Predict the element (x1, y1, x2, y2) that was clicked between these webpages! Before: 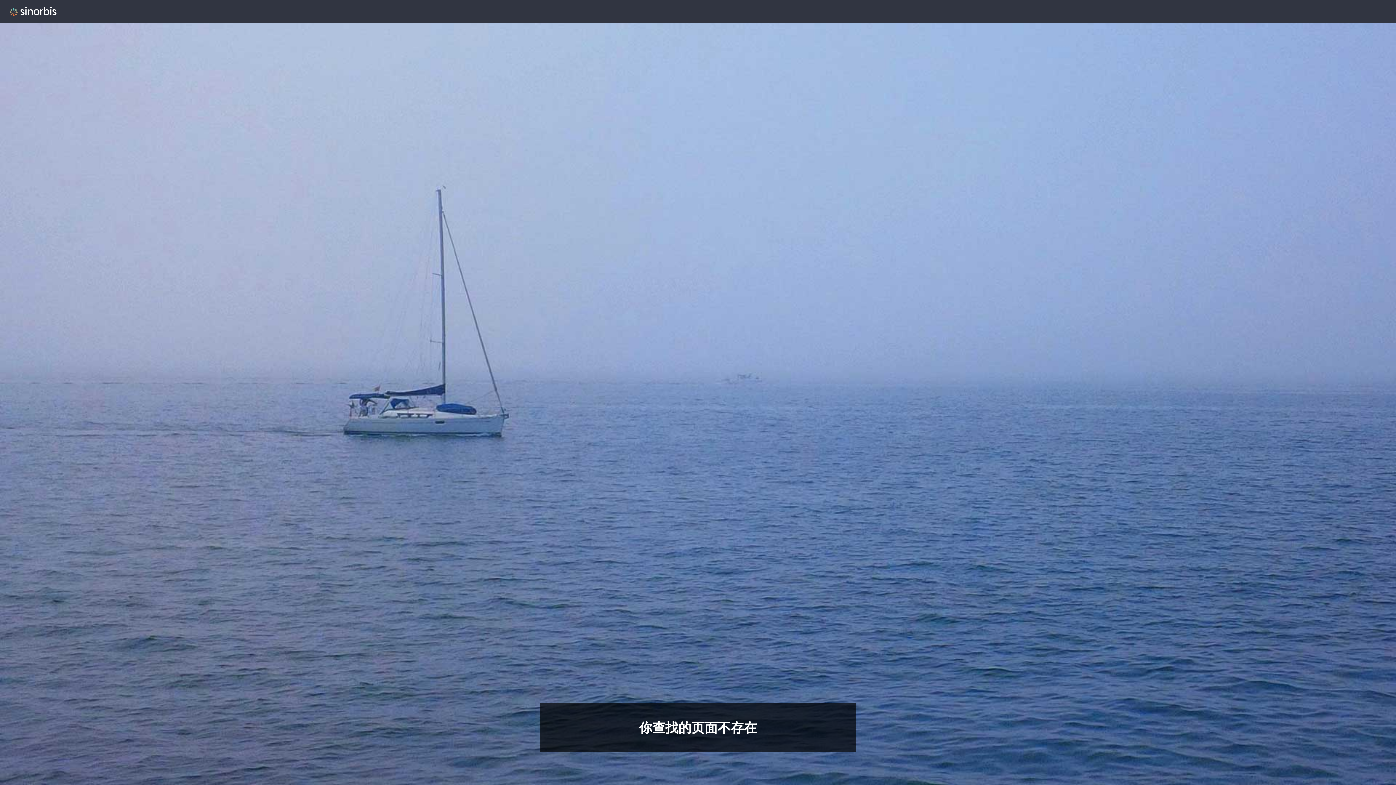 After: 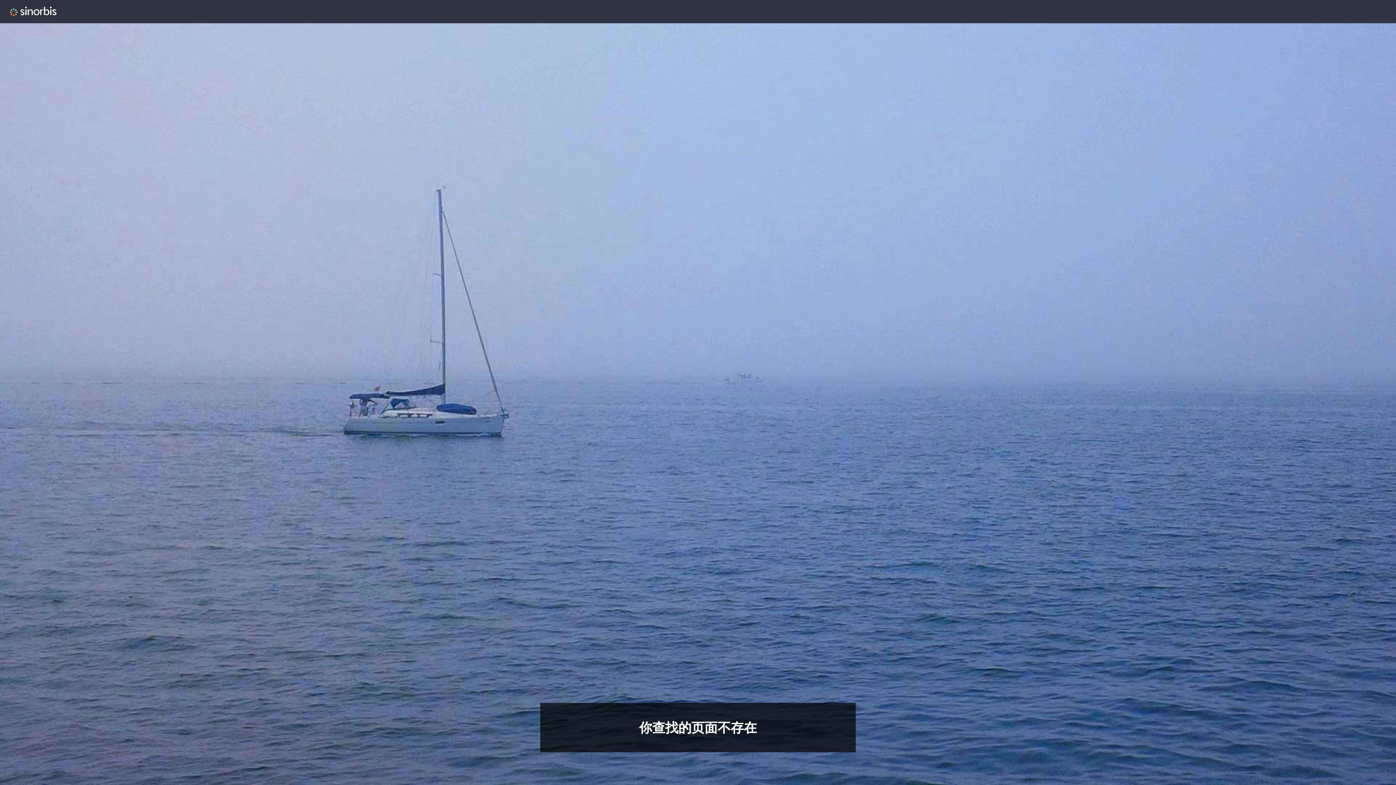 Action: bbox: (-5, 0, 68, 23)